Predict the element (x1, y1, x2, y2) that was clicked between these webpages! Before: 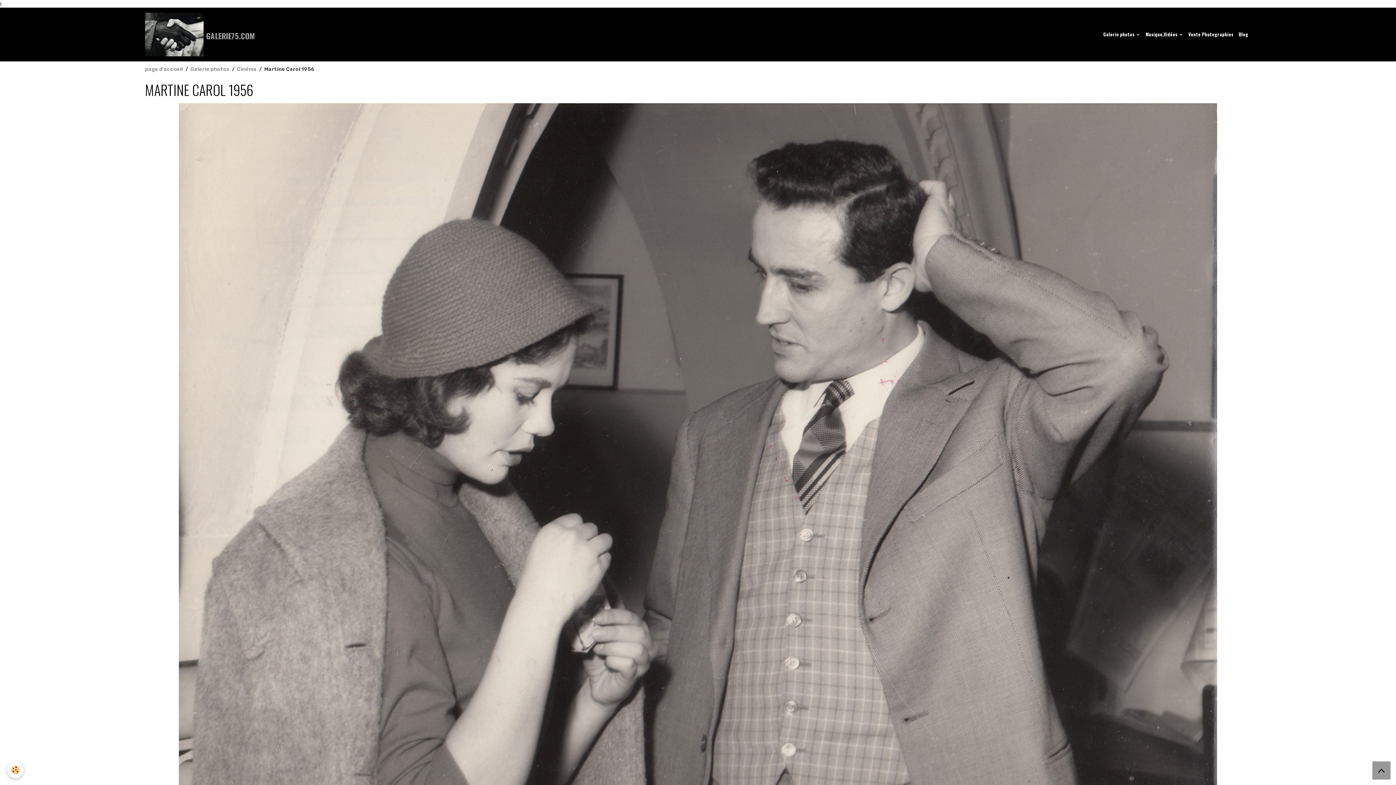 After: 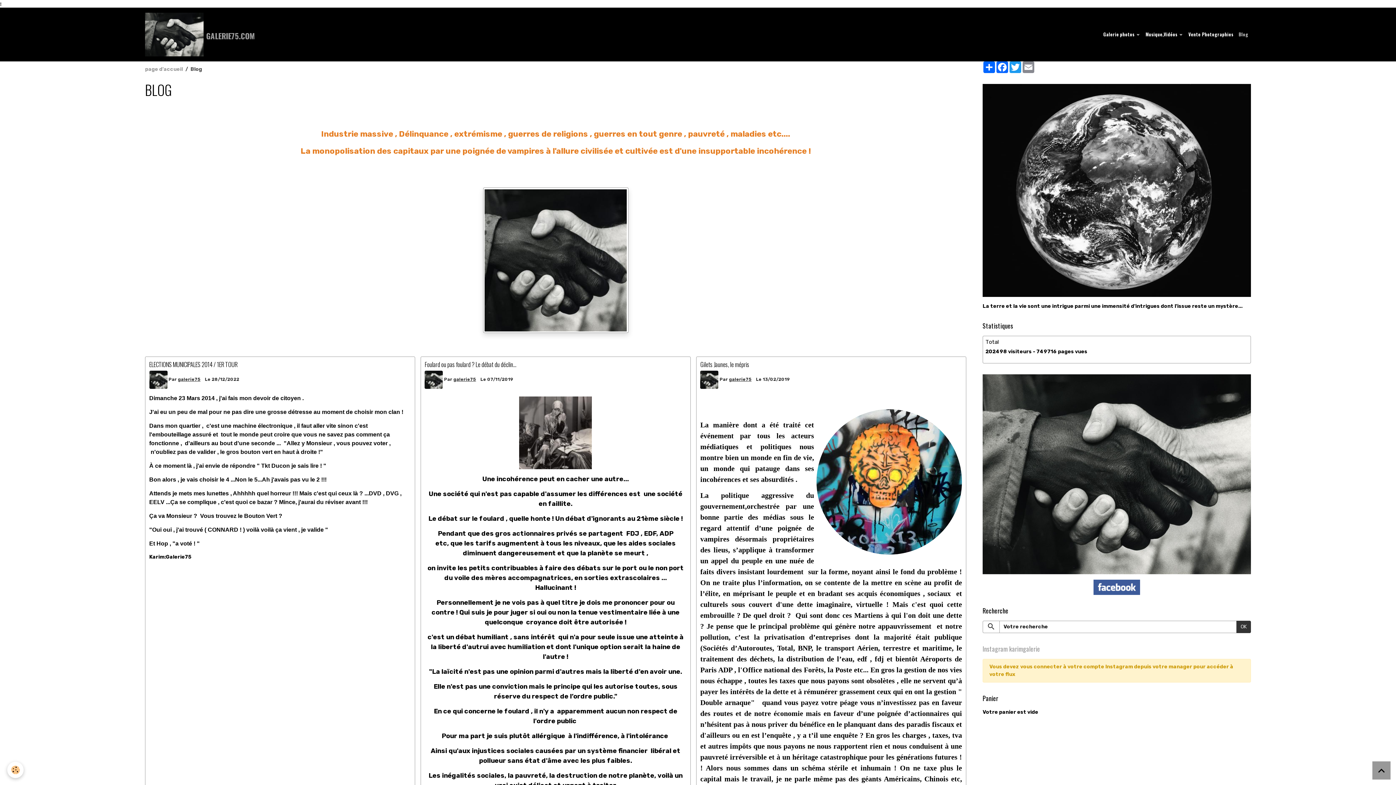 Action: bbox: (1236, 28, 1251, 40) label: Blog